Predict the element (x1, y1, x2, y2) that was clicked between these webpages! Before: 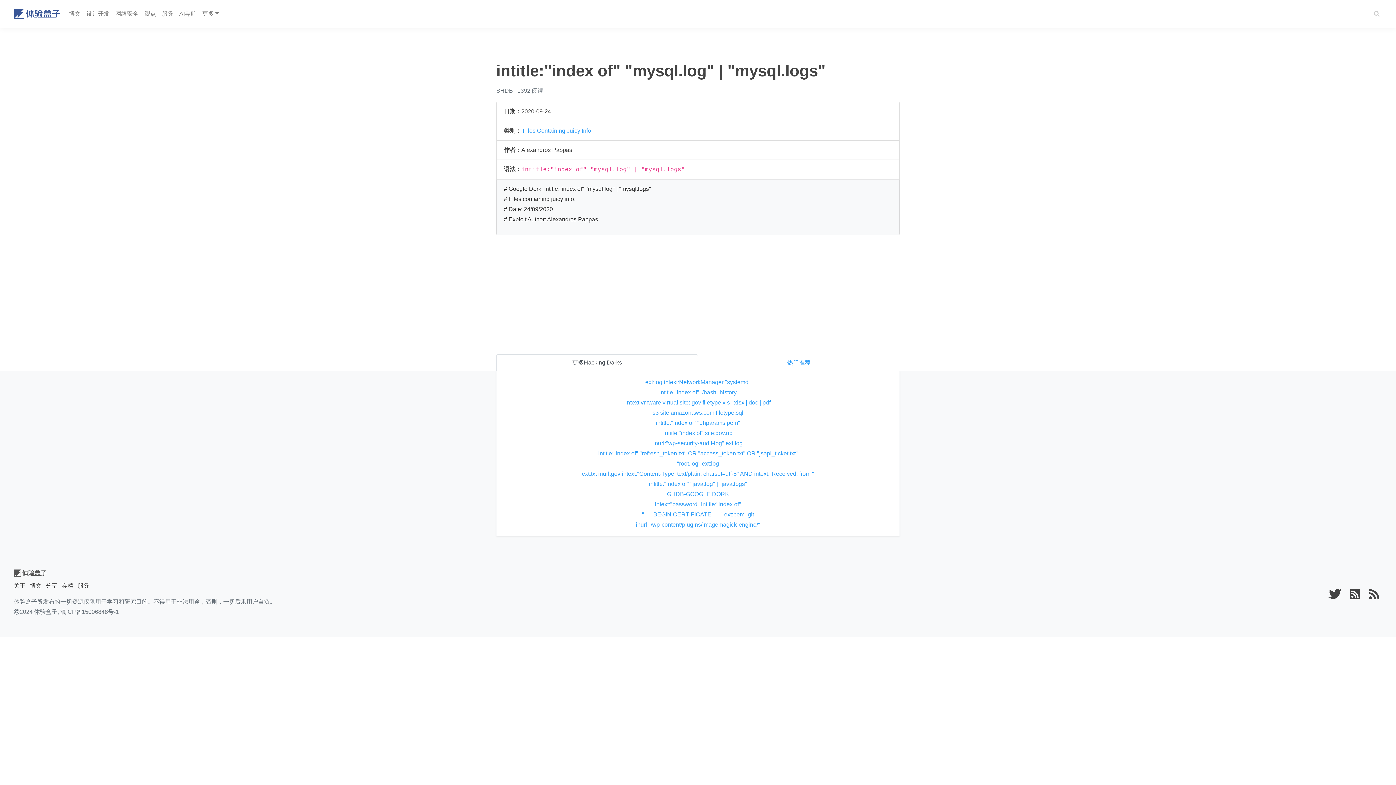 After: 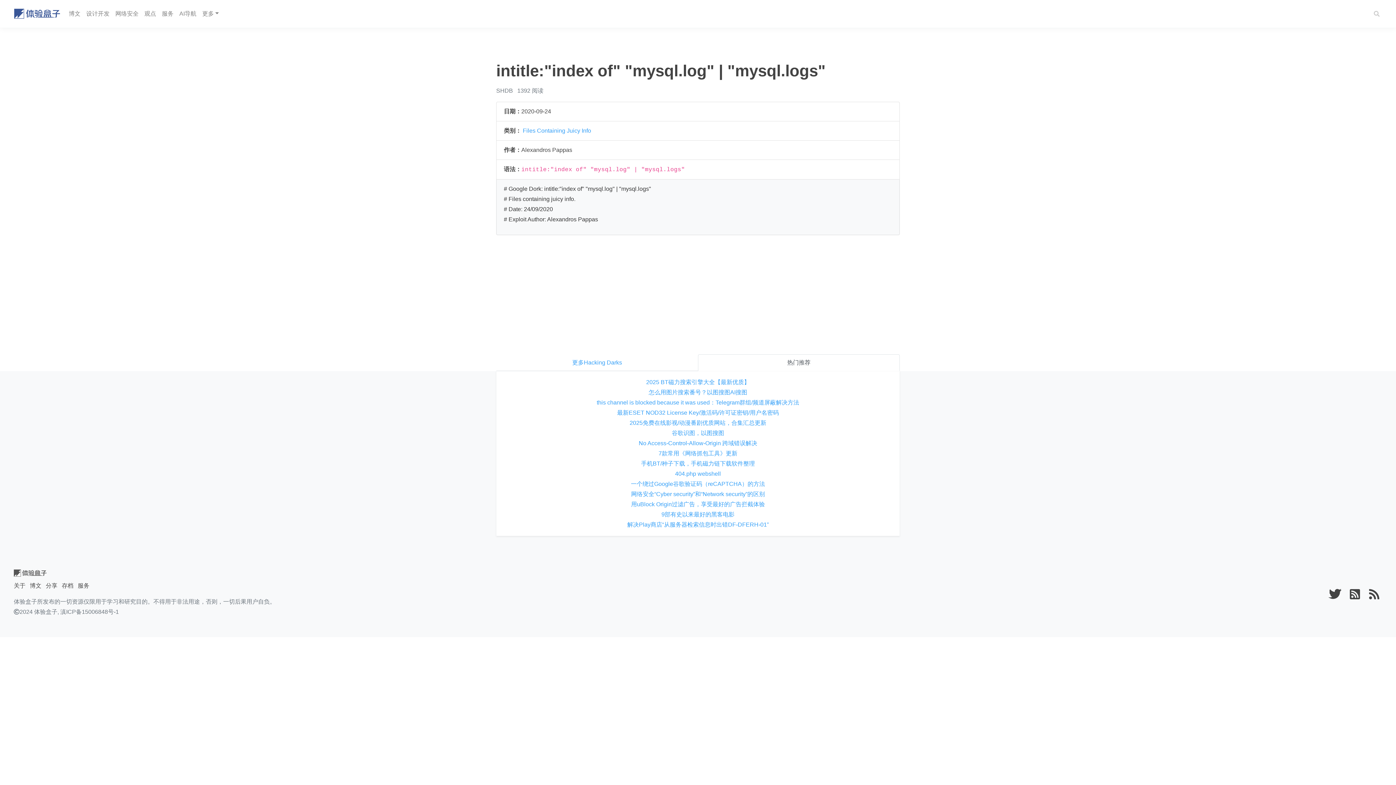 Action: bbox: (698, 354, 900, 371) label: 热门推荐